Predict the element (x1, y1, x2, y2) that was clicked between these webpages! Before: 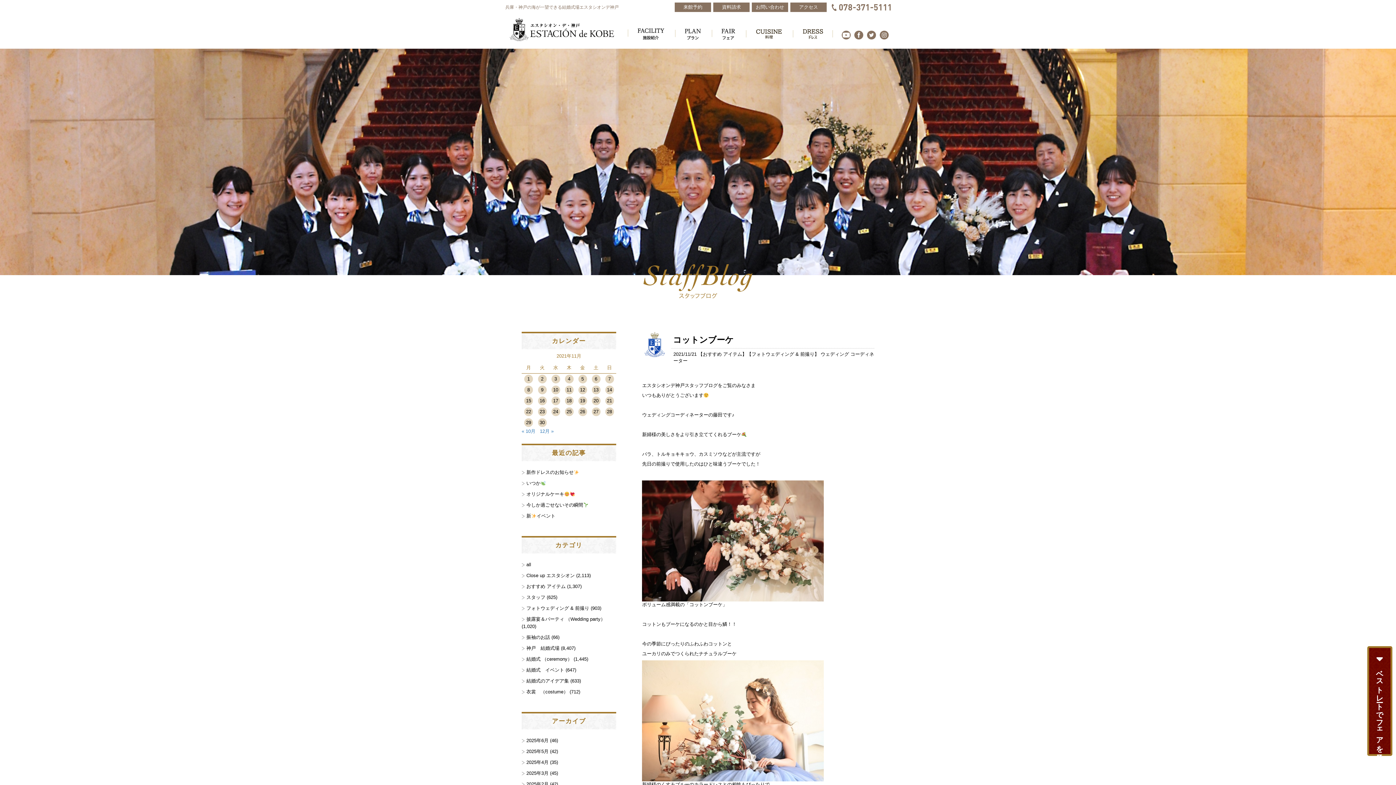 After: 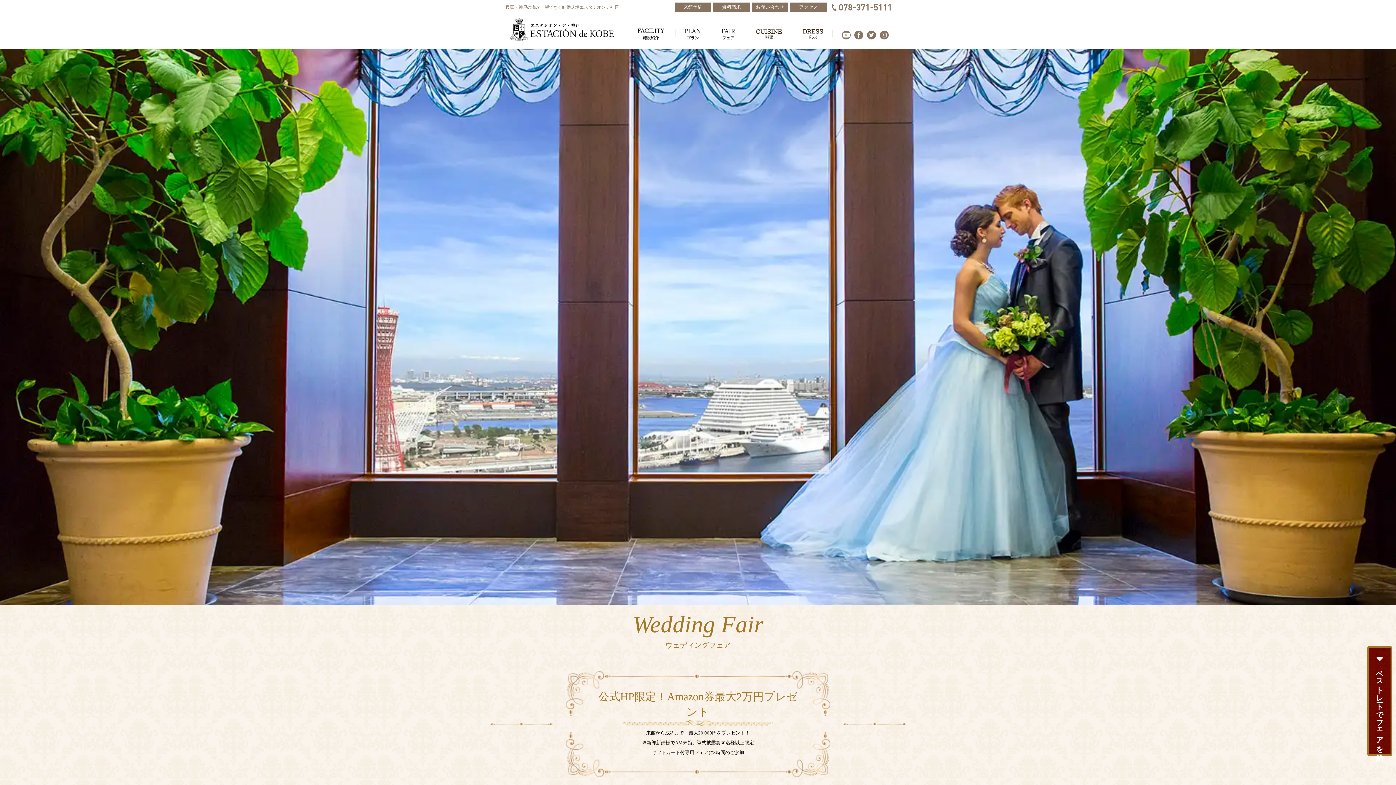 Action: bbox: (721, 28, 735, 39)